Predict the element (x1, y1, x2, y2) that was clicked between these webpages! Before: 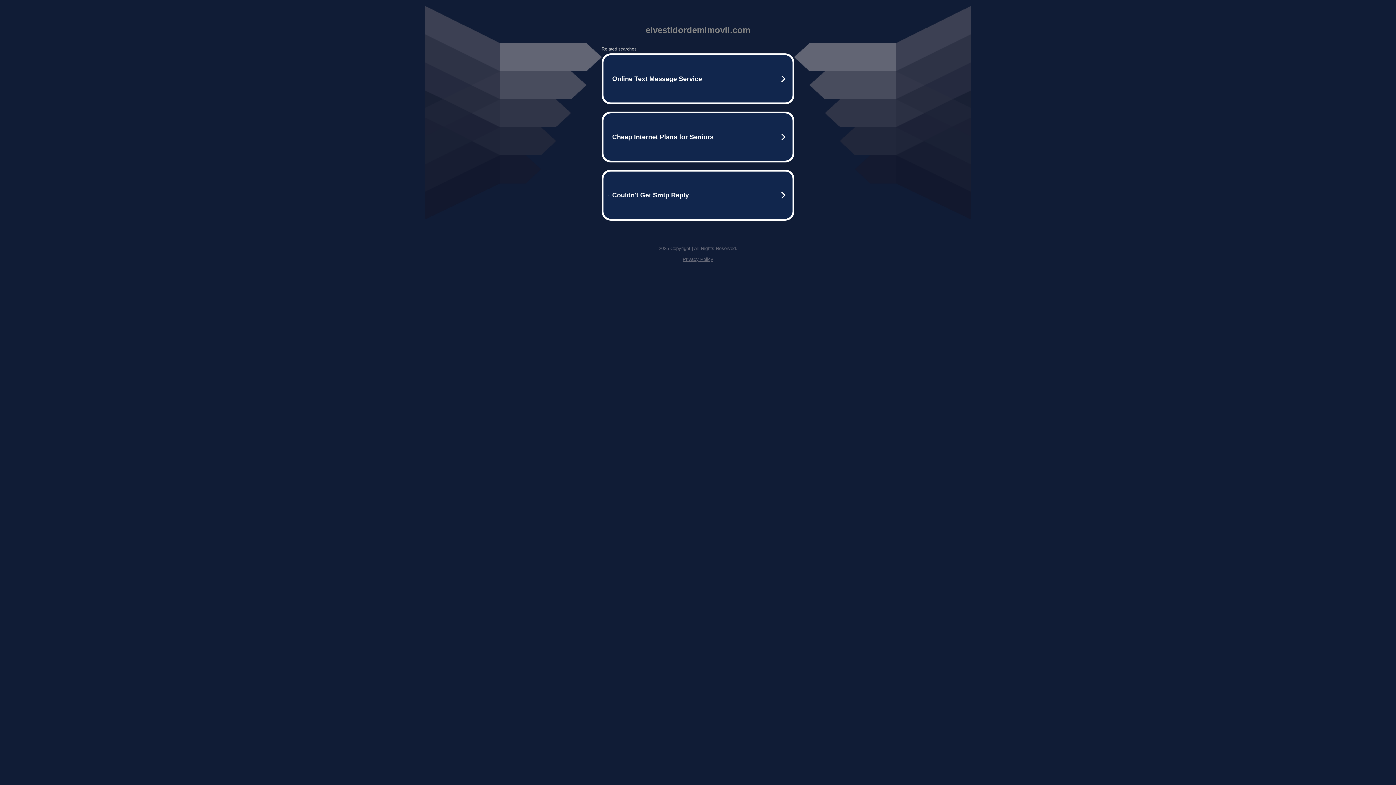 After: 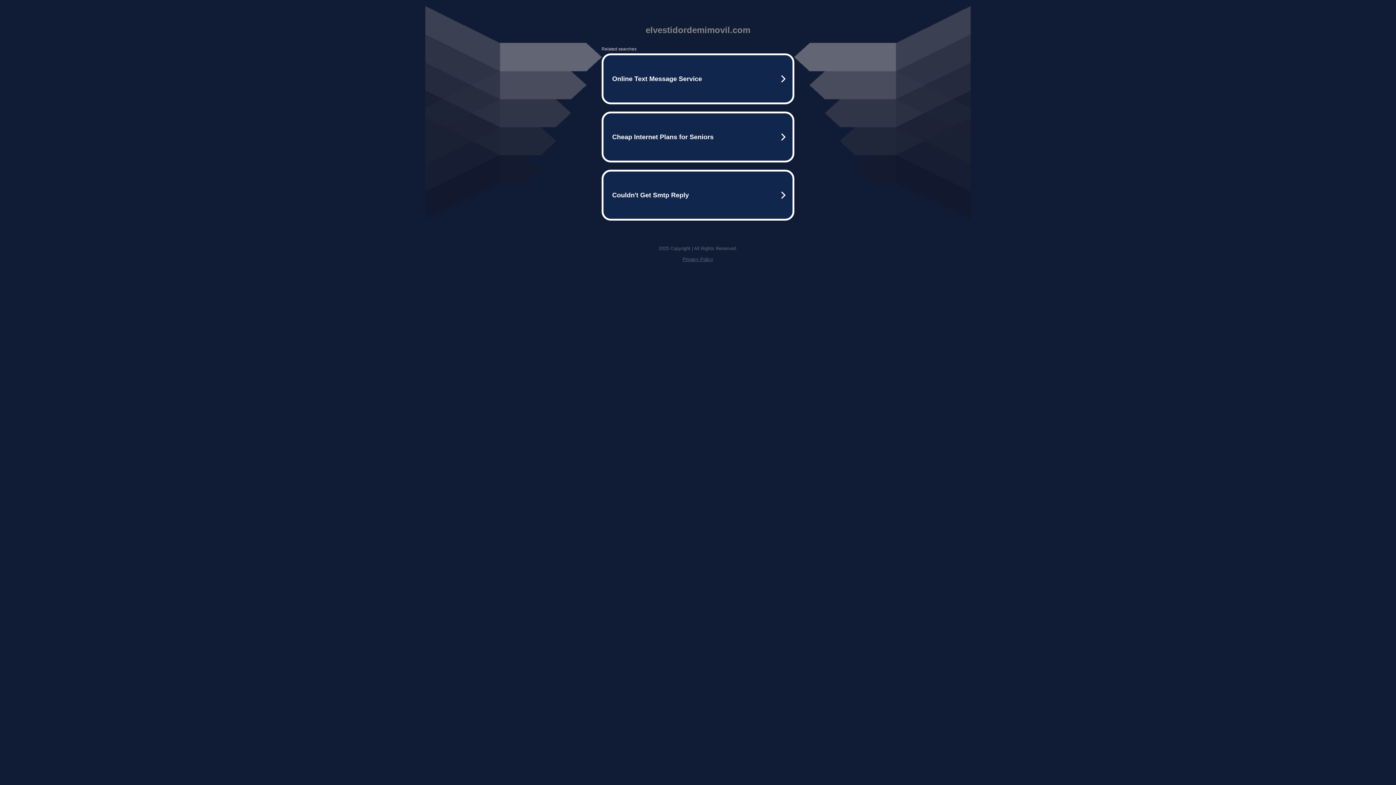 Action: bbox: (682, 256, 713, 262) label: Privacy Policy